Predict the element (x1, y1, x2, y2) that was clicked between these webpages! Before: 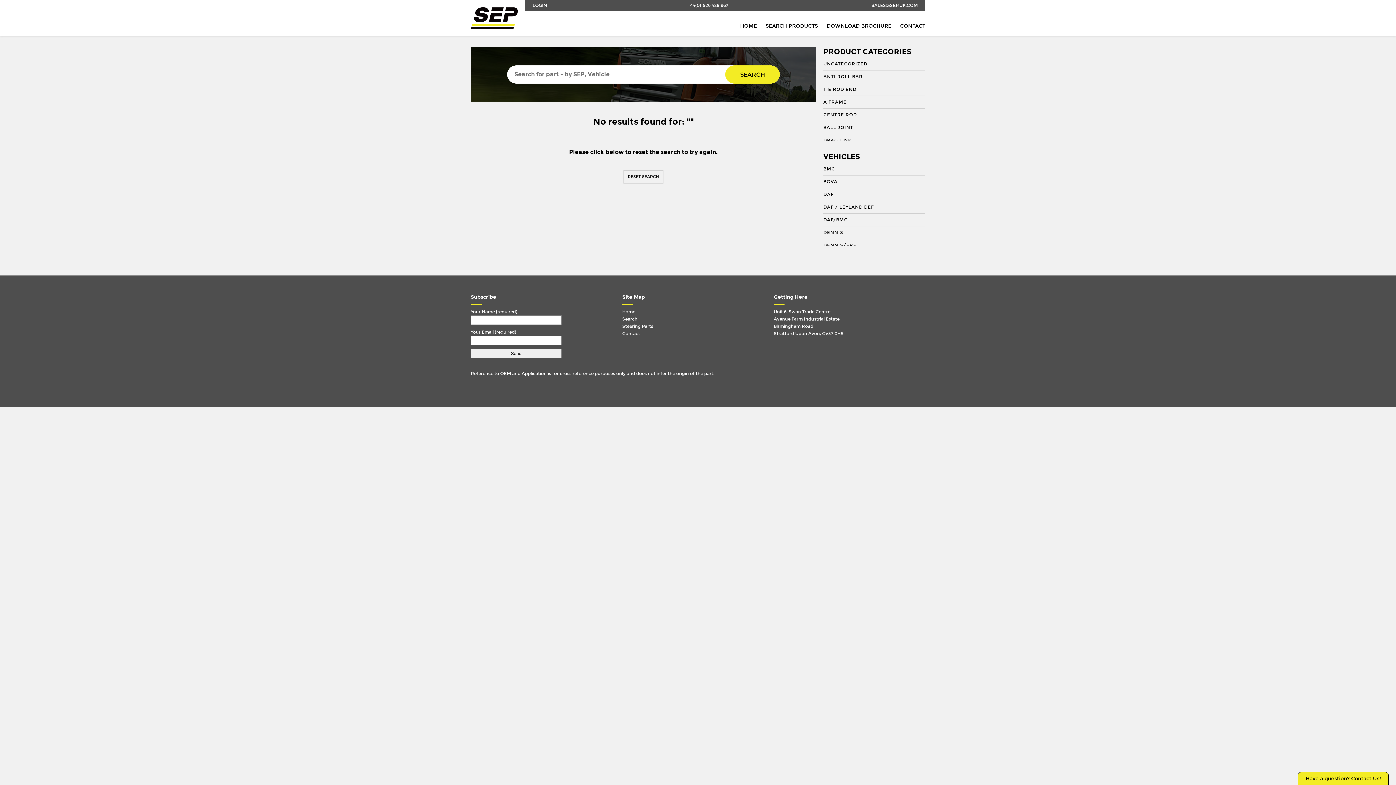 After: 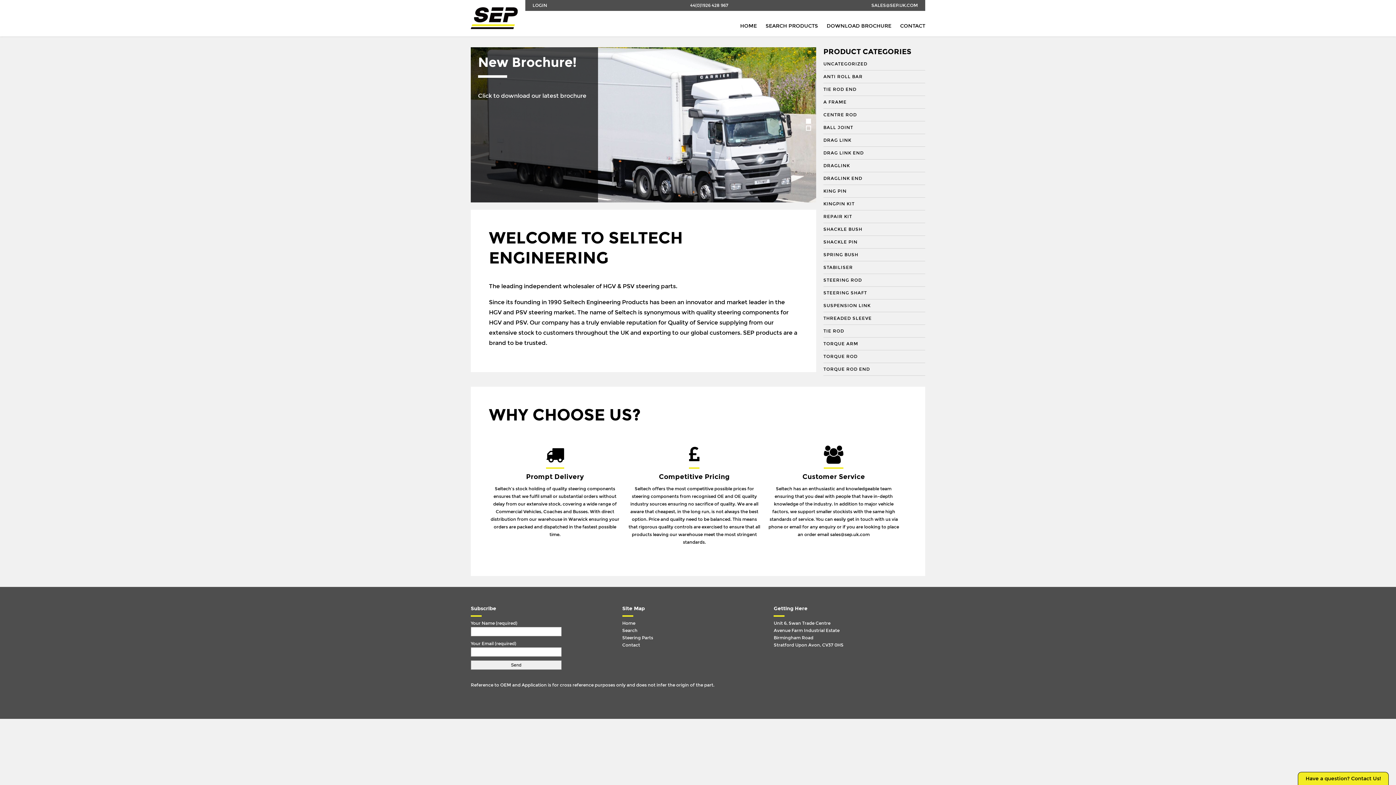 Action: label: Home bbox: (622, 308, 766, 315)